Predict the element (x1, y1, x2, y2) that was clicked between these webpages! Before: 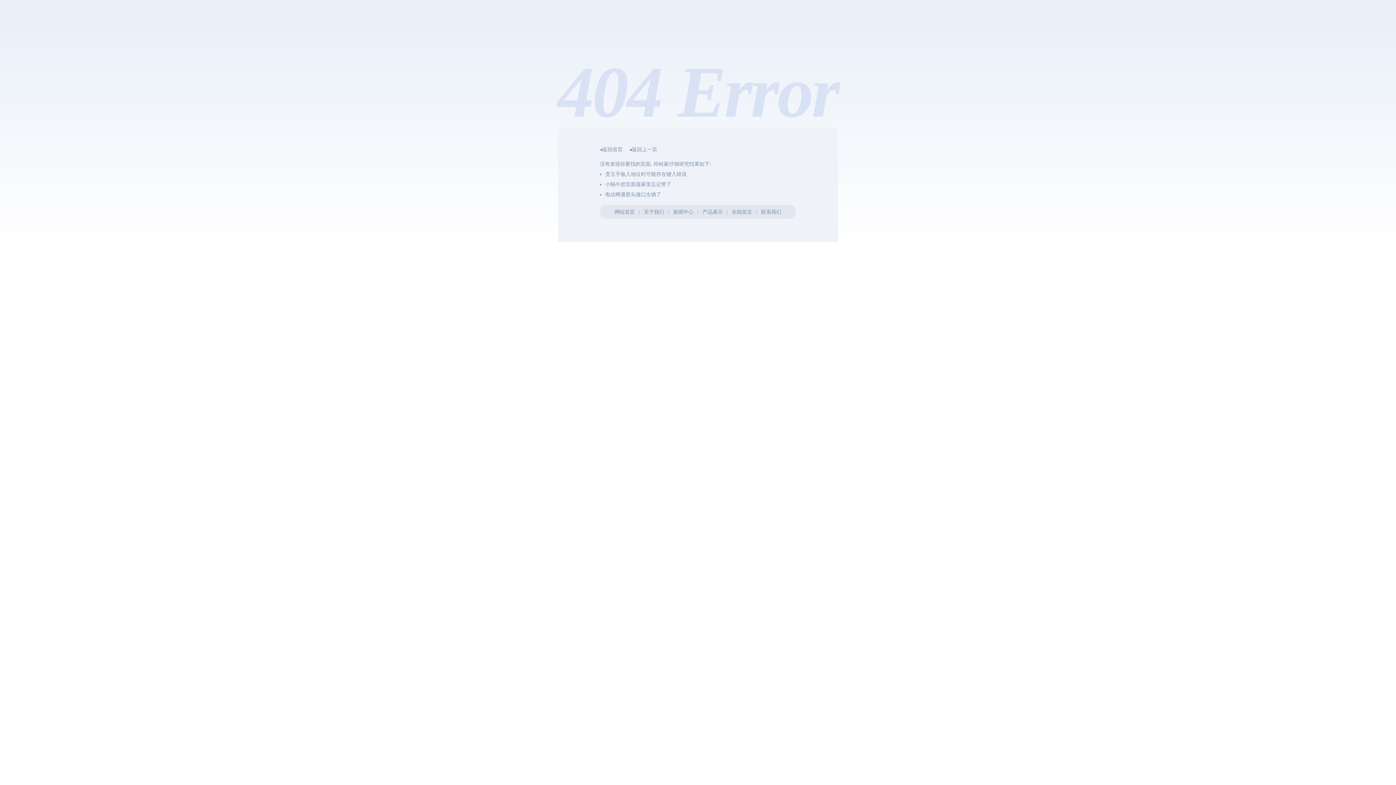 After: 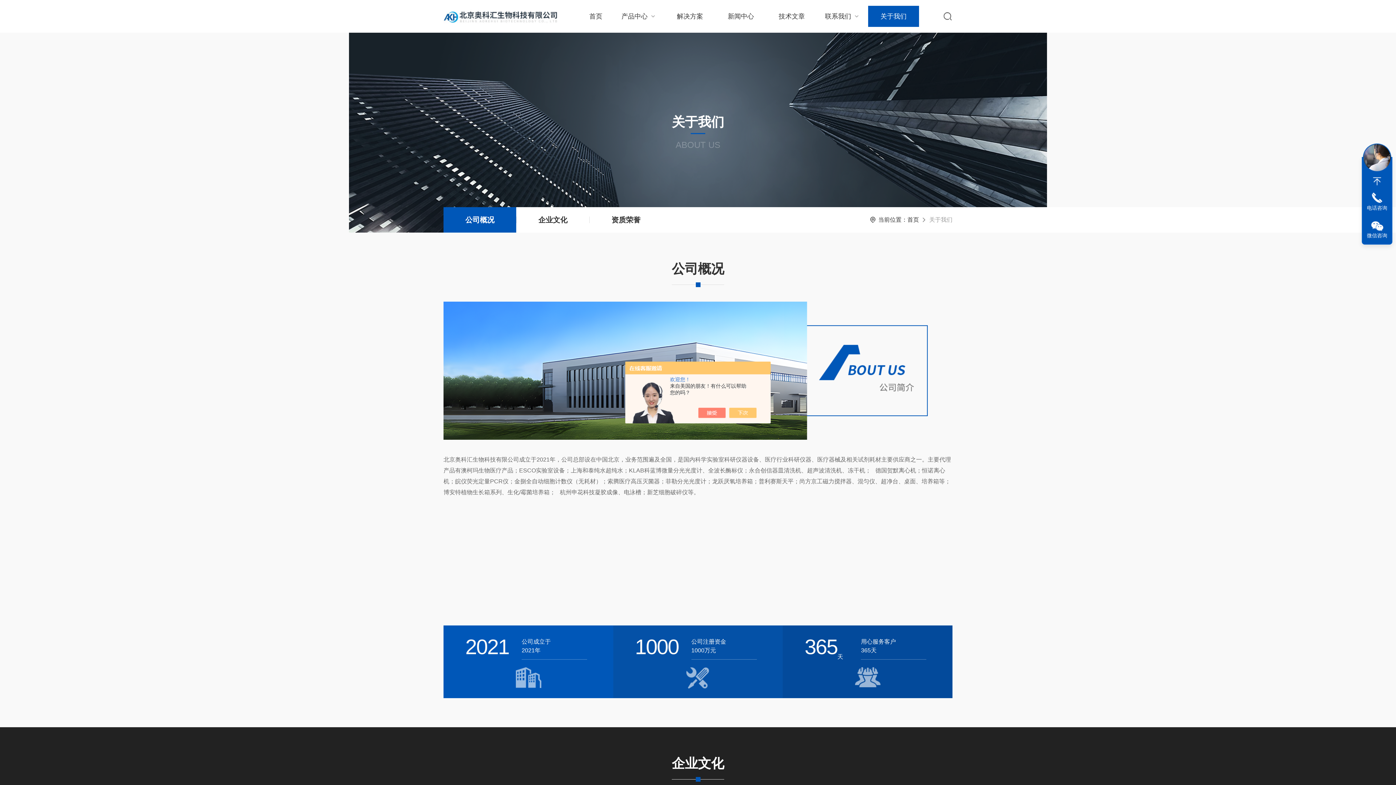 Action: bbox: (644, 209, 664, 214) label: 关于我们